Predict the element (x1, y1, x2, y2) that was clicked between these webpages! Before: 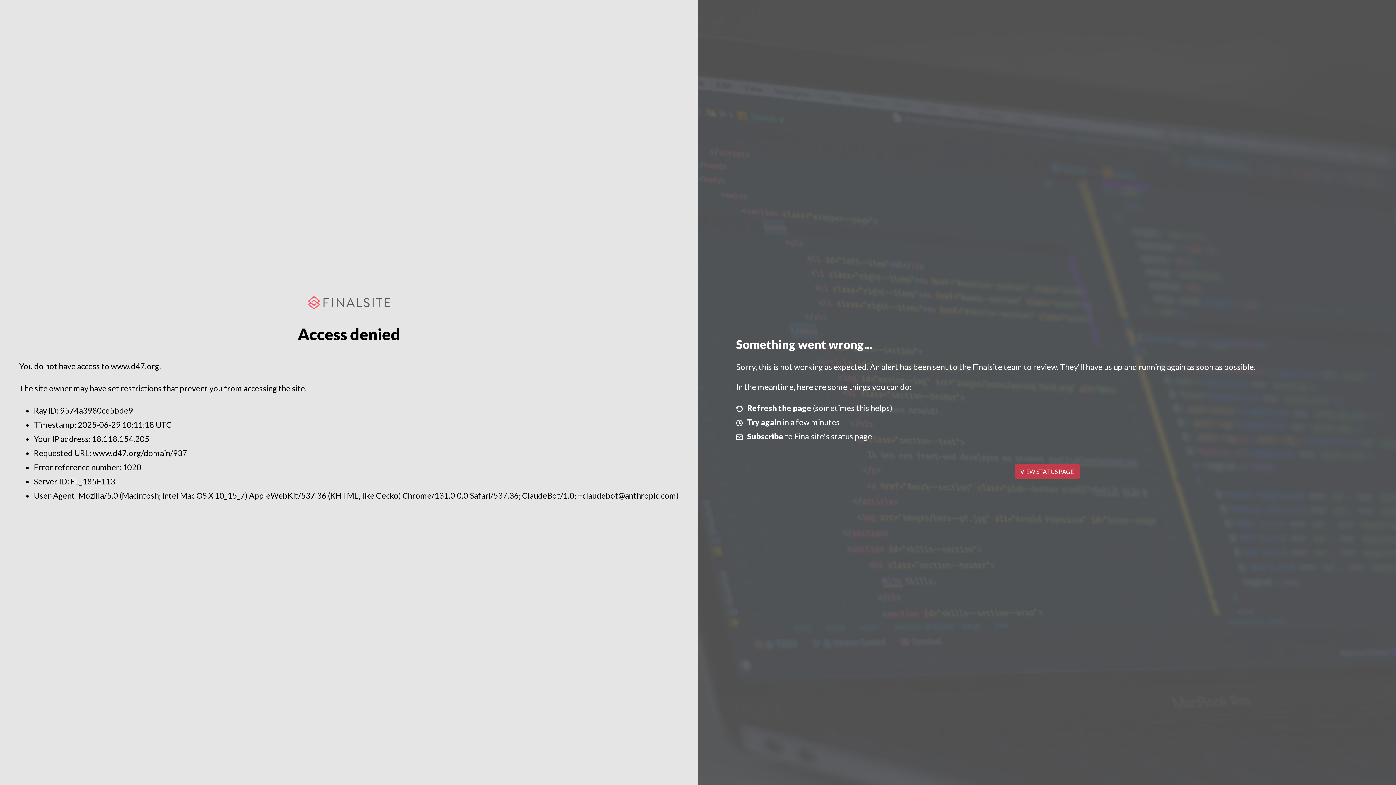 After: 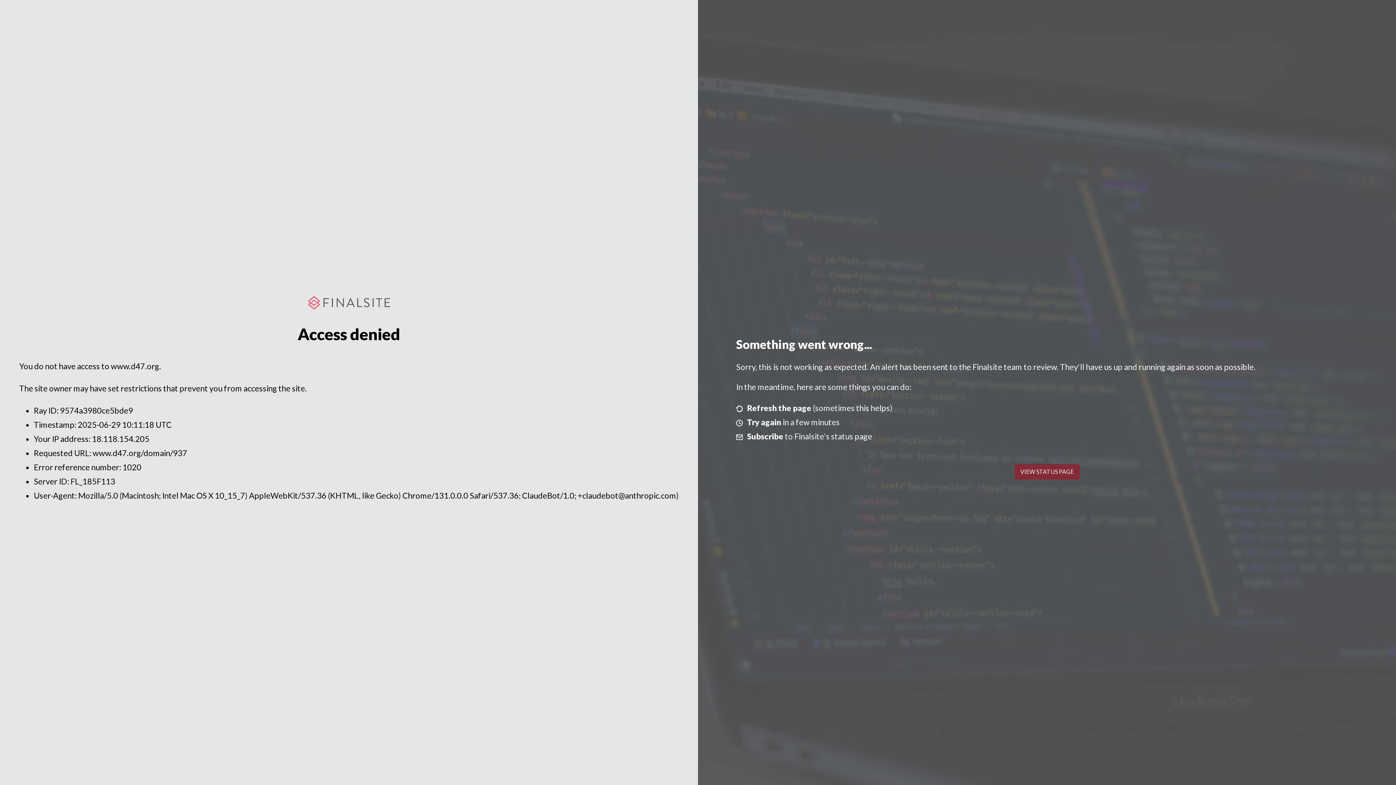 Action: bbox: (1014, 464, 1079, 479) label: VIEW STATUS PAGE